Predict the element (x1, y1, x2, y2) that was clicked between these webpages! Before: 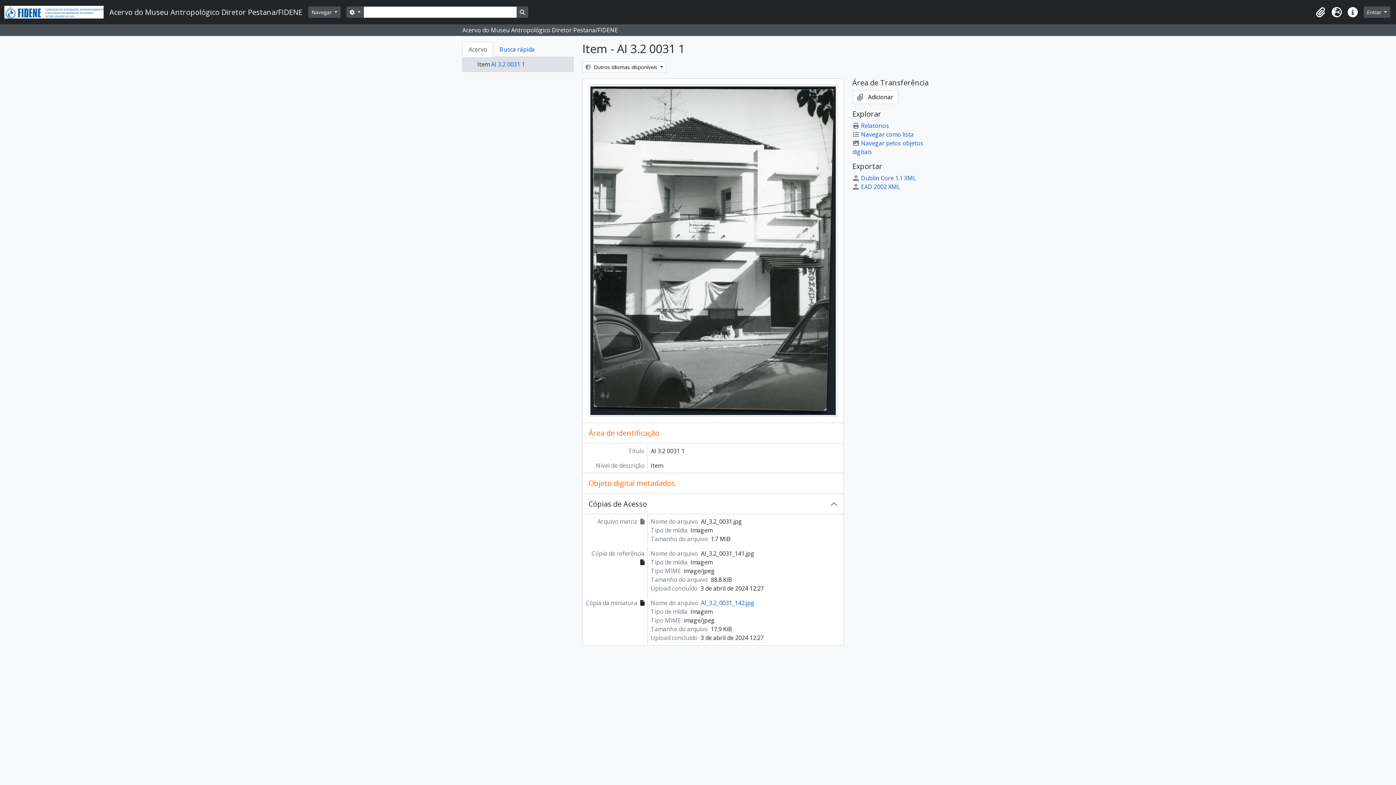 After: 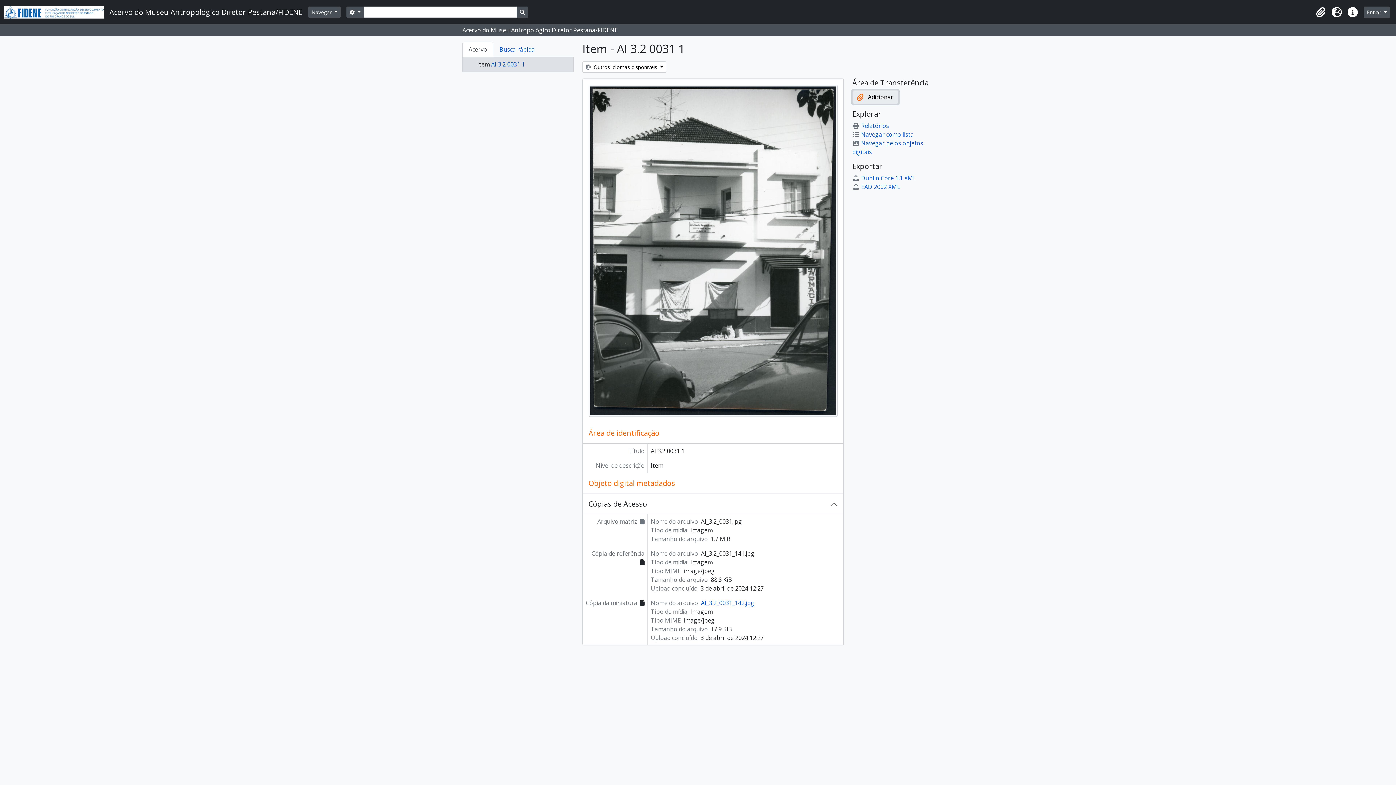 Action: bbox: (852, 90, 898, 104) label:  Adicionar